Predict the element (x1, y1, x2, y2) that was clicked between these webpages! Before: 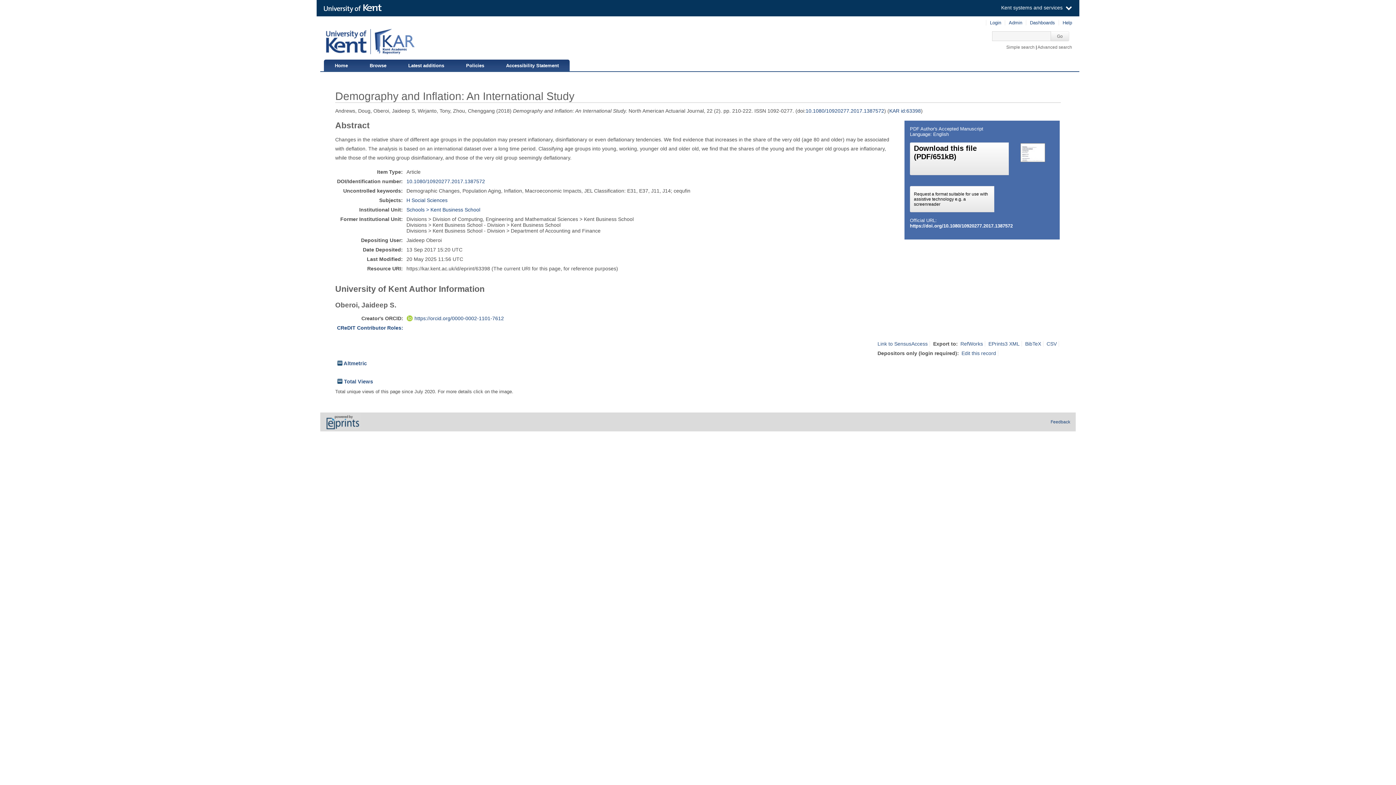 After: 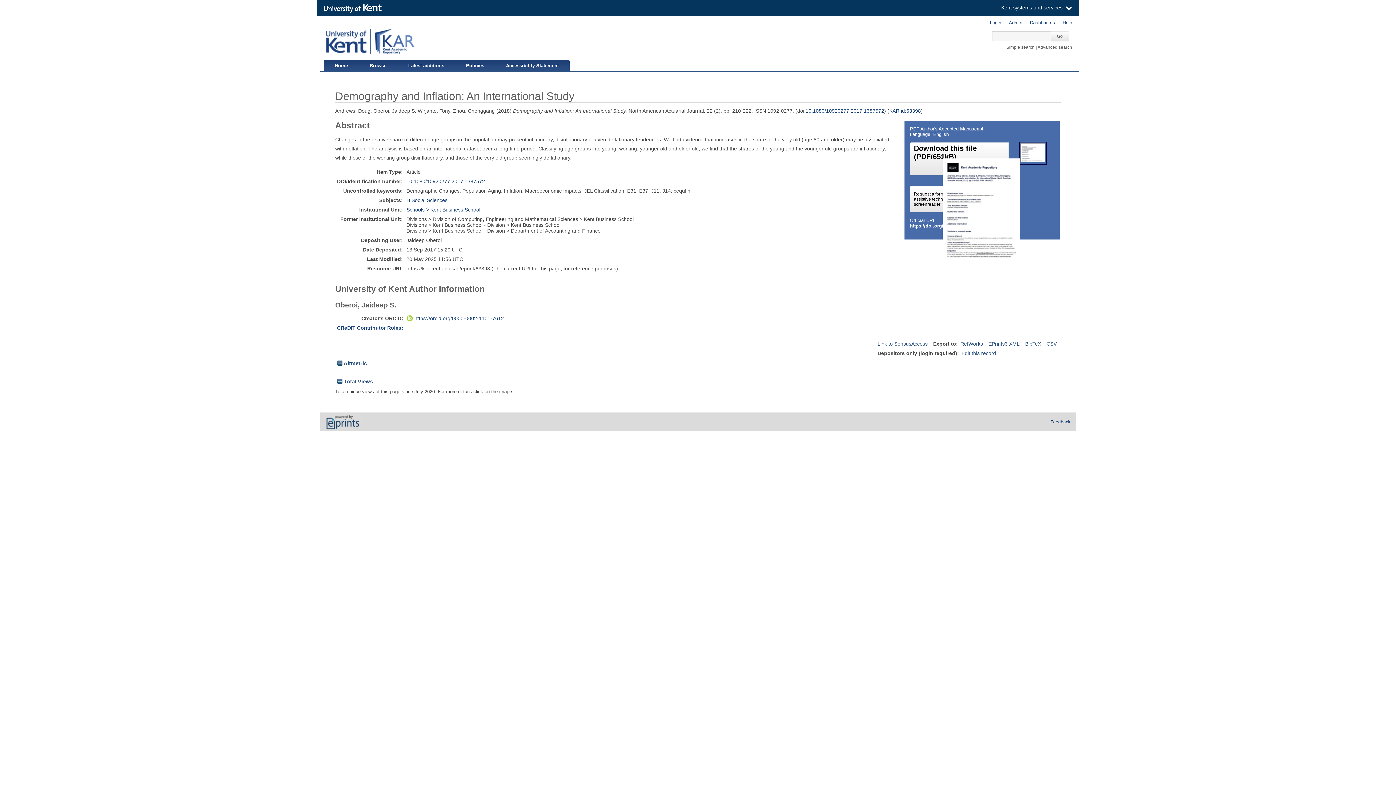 Action: bbox: (1019, 158, 1046, 164)